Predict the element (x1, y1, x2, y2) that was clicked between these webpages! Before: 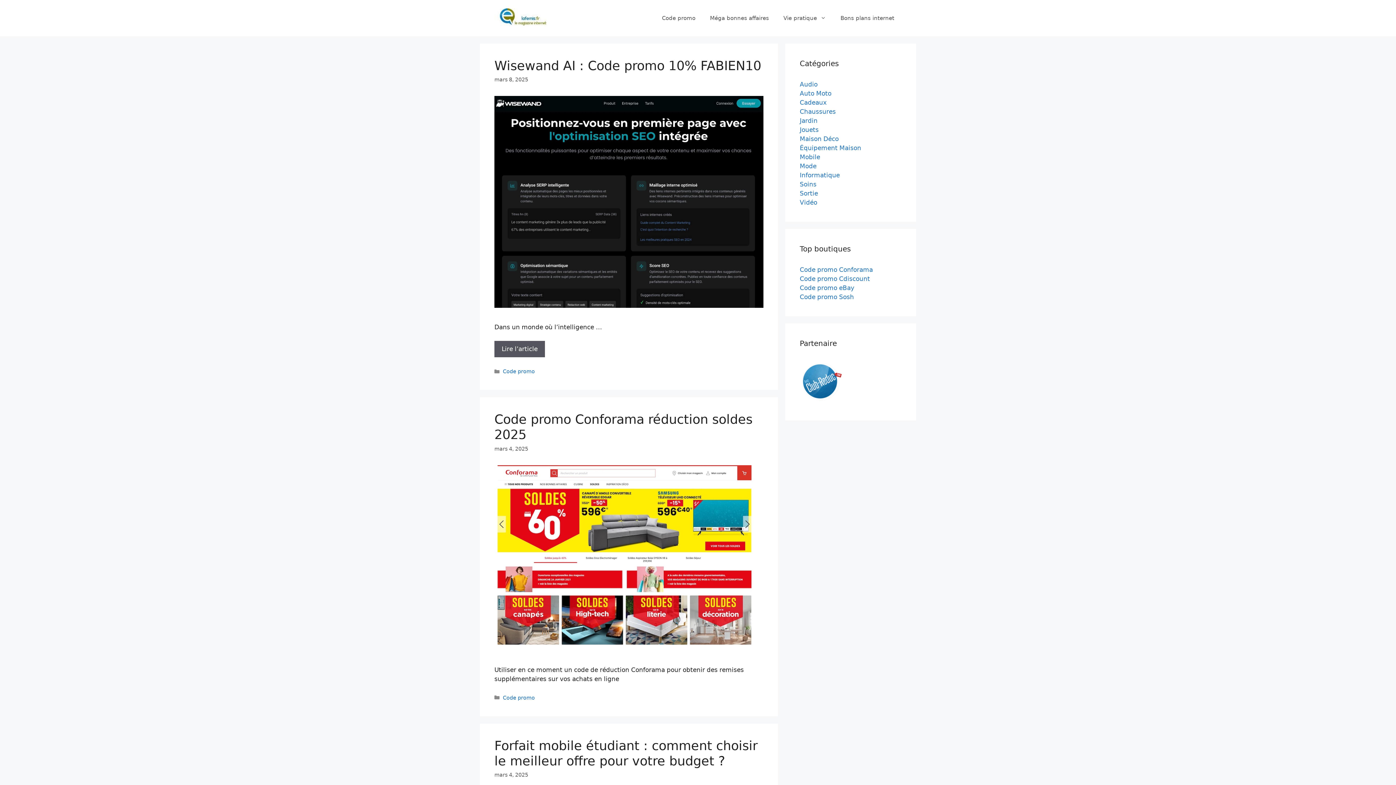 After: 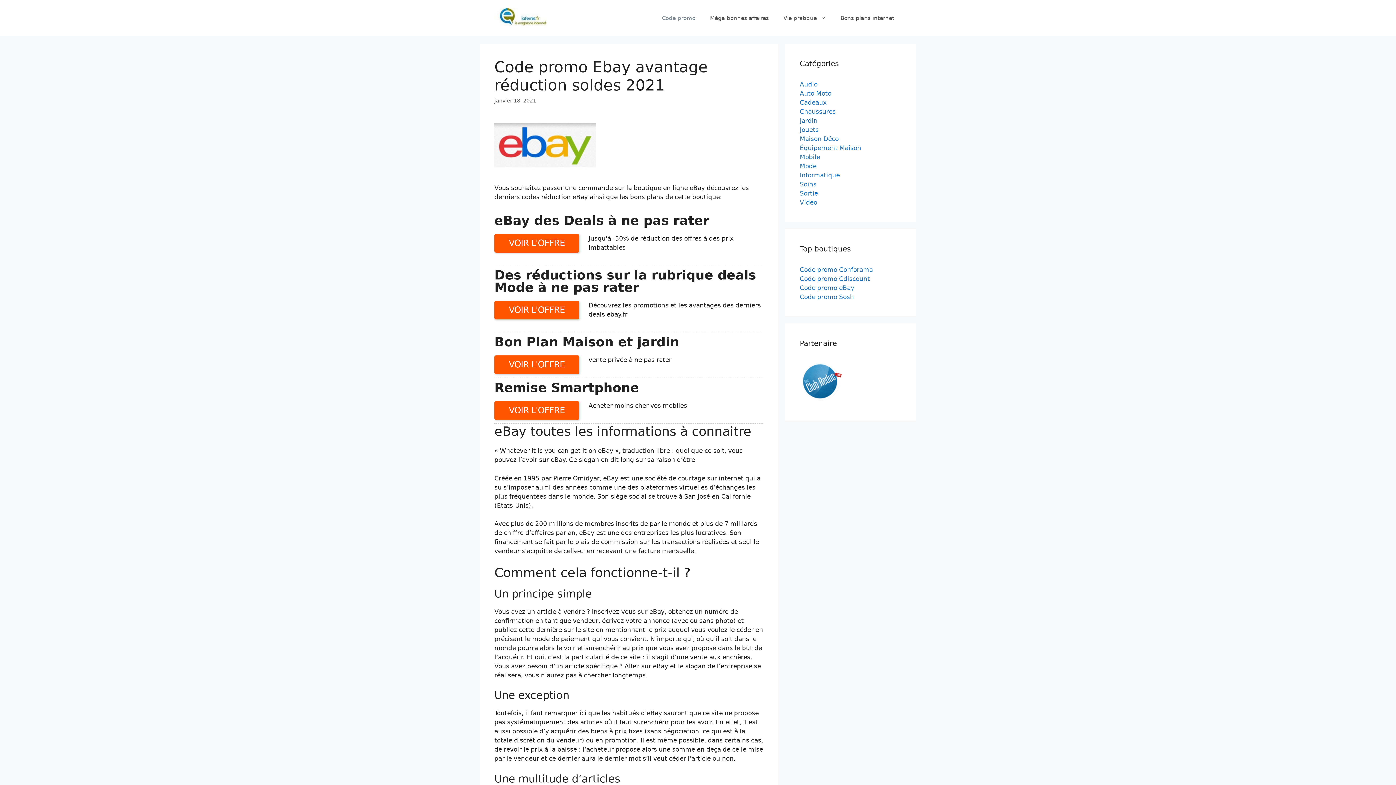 Action: label: Code promo eBay bbox: (800, 284, 854, 291)